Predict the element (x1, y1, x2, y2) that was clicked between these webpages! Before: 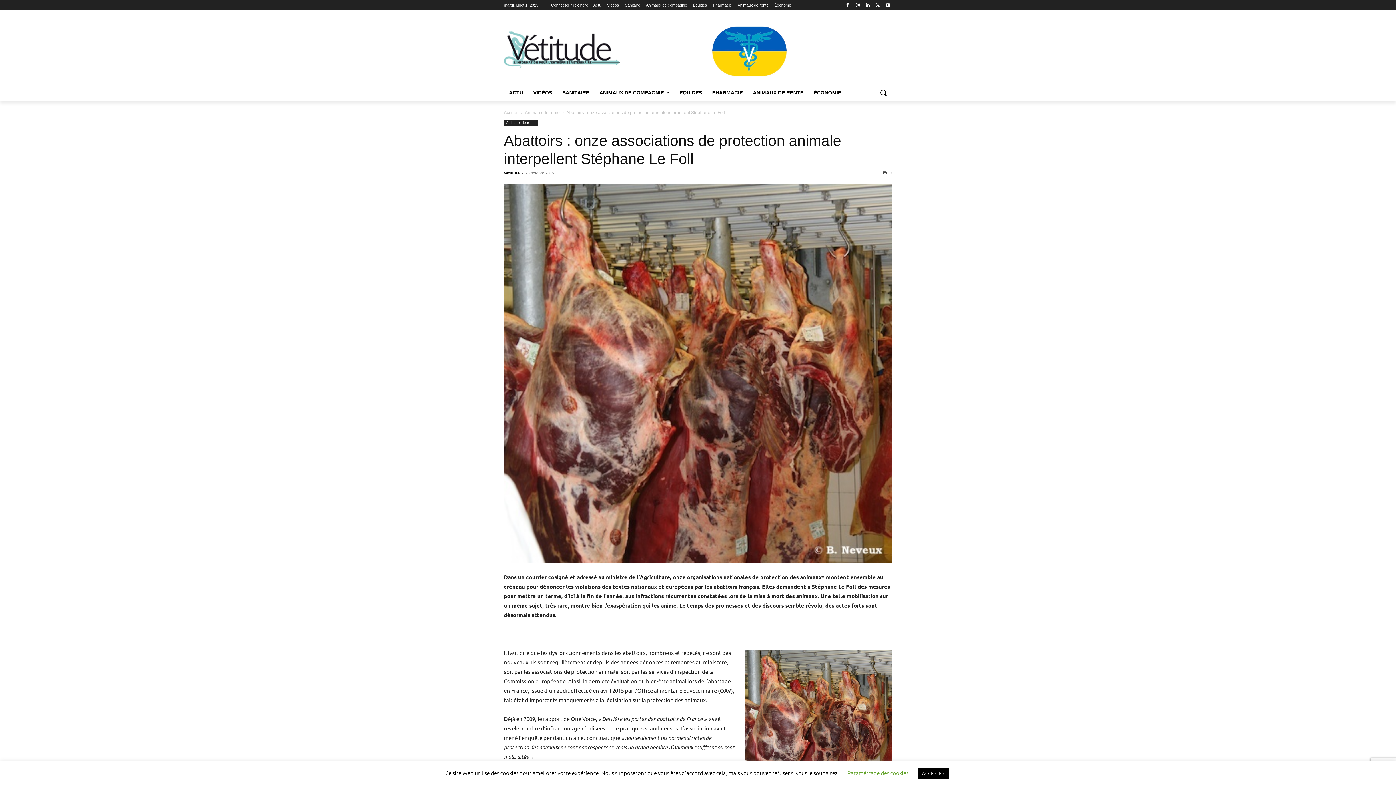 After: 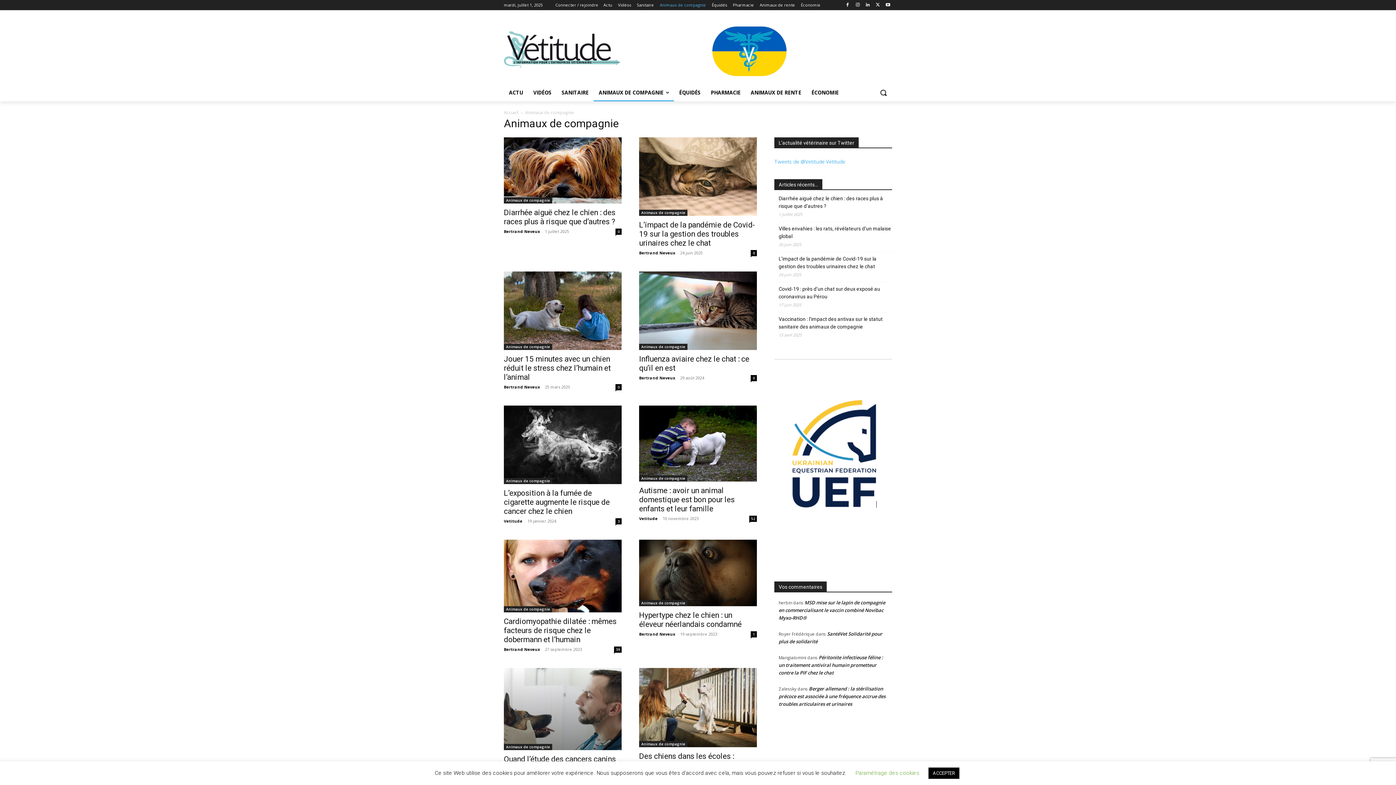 Action: label: Animaux de compagnie bbox: (646, 0, 687, 10)